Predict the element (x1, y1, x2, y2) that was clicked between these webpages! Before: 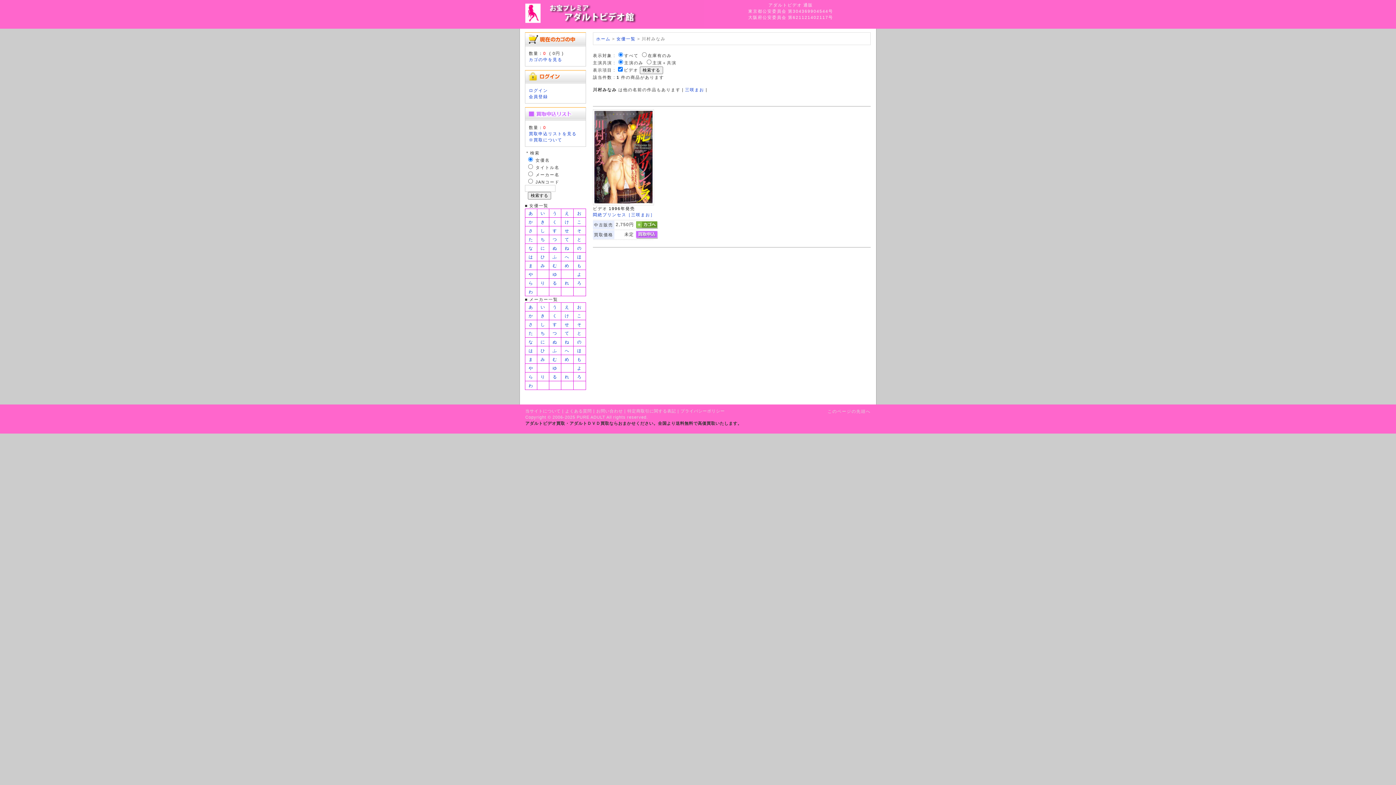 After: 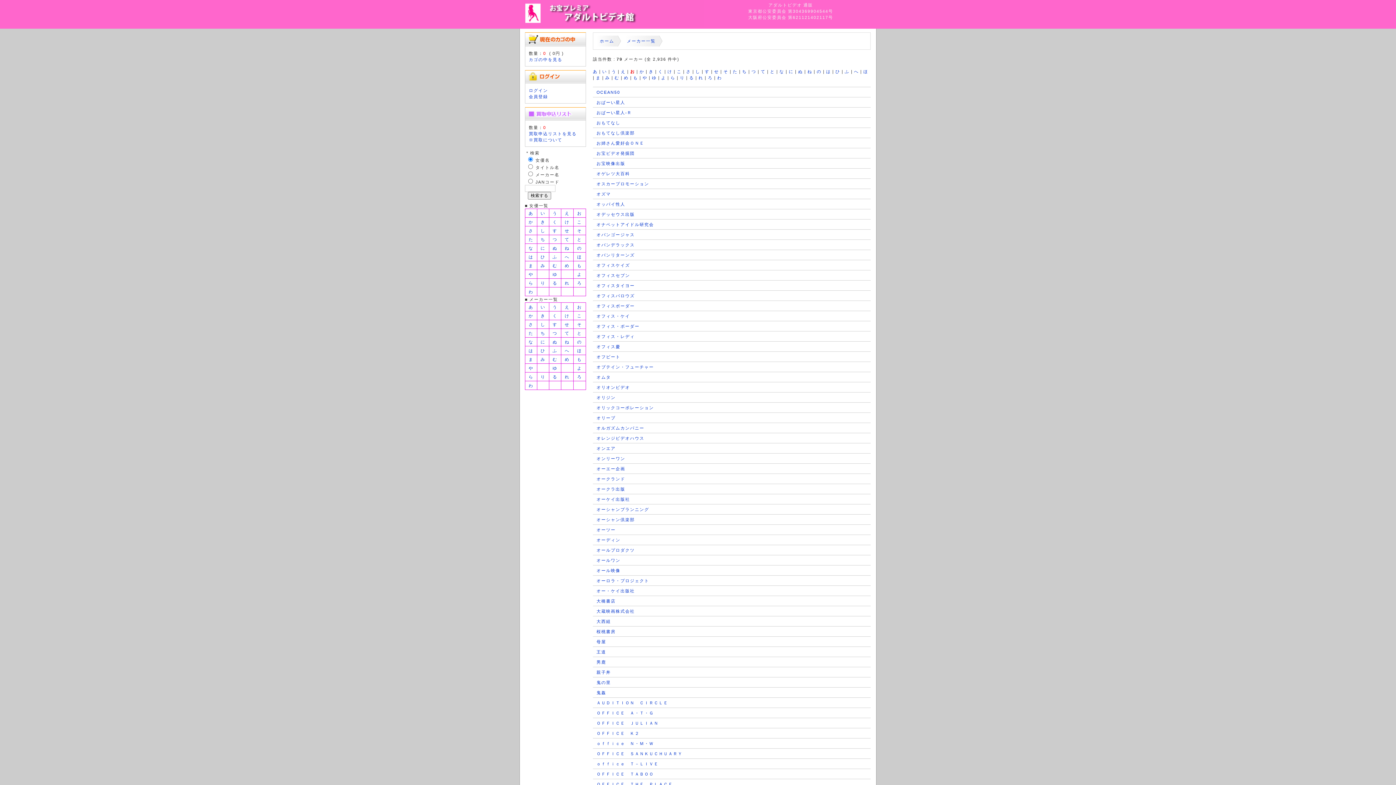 Action: bbox: (577, 304, 582, 309) label: お